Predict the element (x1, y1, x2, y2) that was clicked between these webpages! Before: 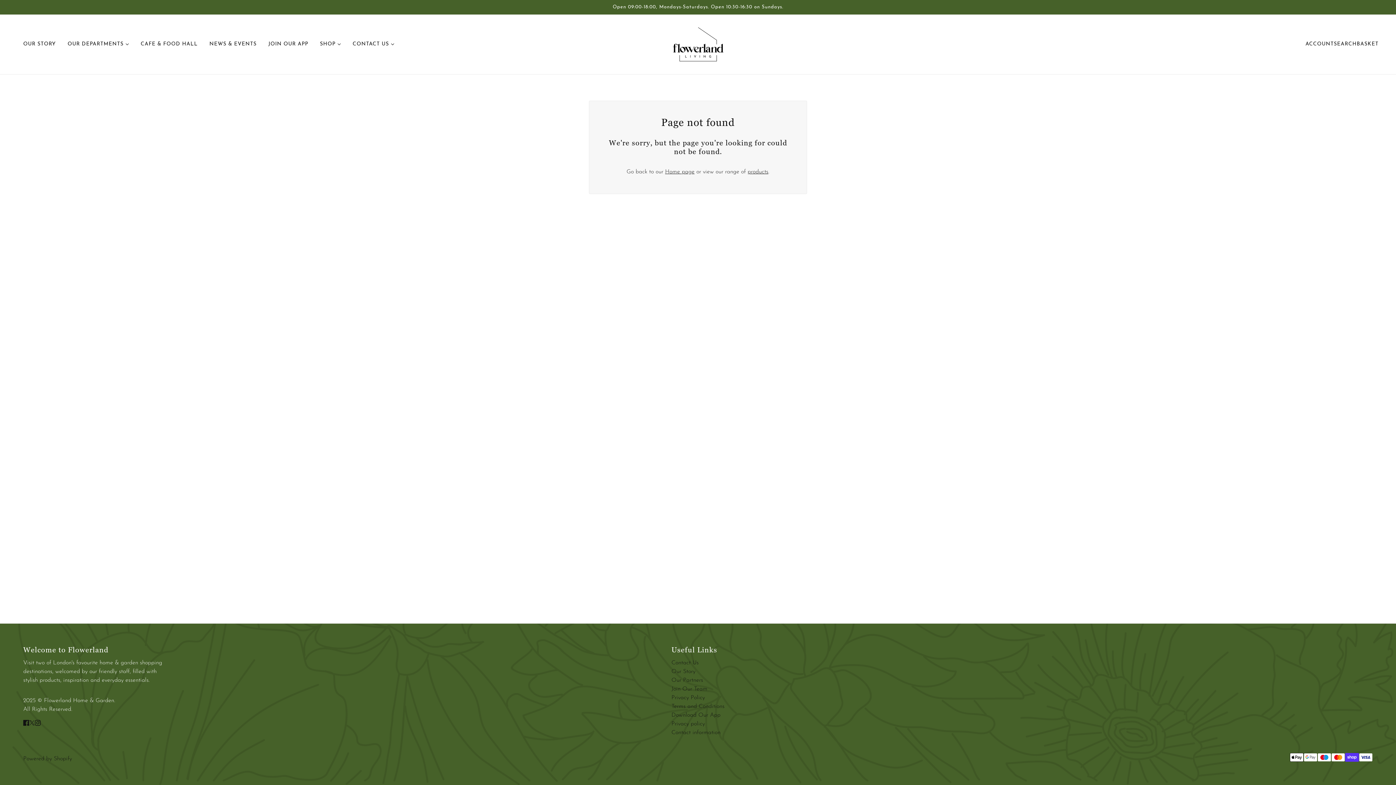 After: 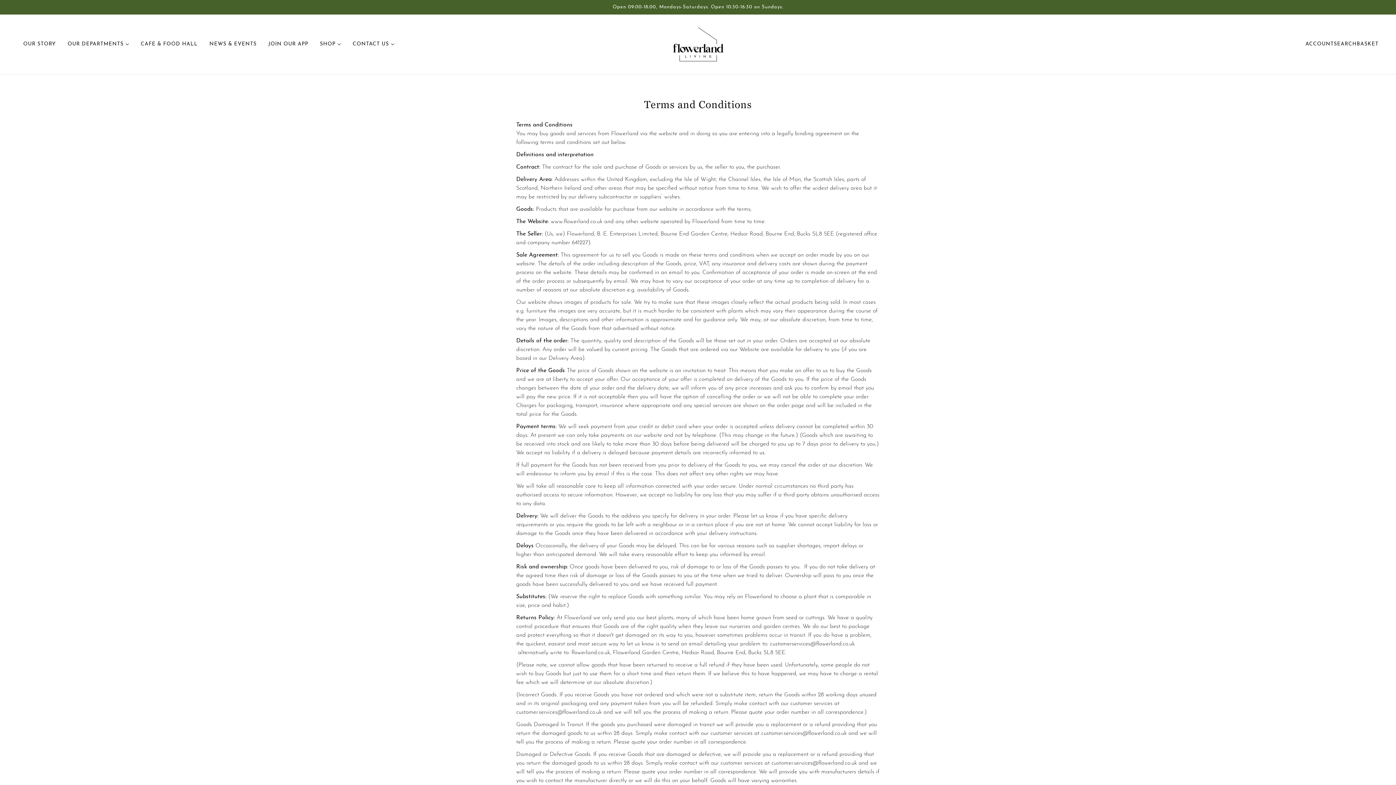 Action: bbox: (671, 704, 724, 709) label: Terms and Conditions